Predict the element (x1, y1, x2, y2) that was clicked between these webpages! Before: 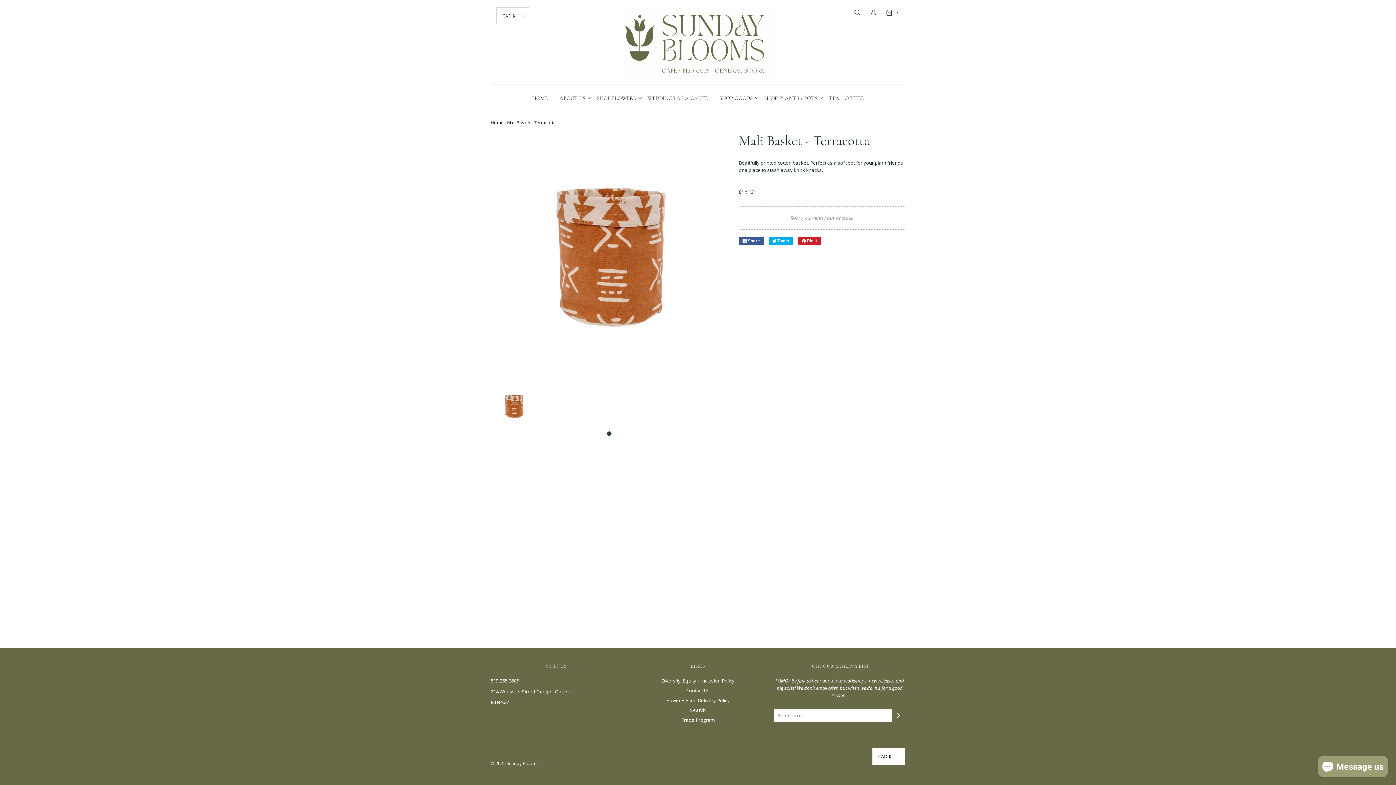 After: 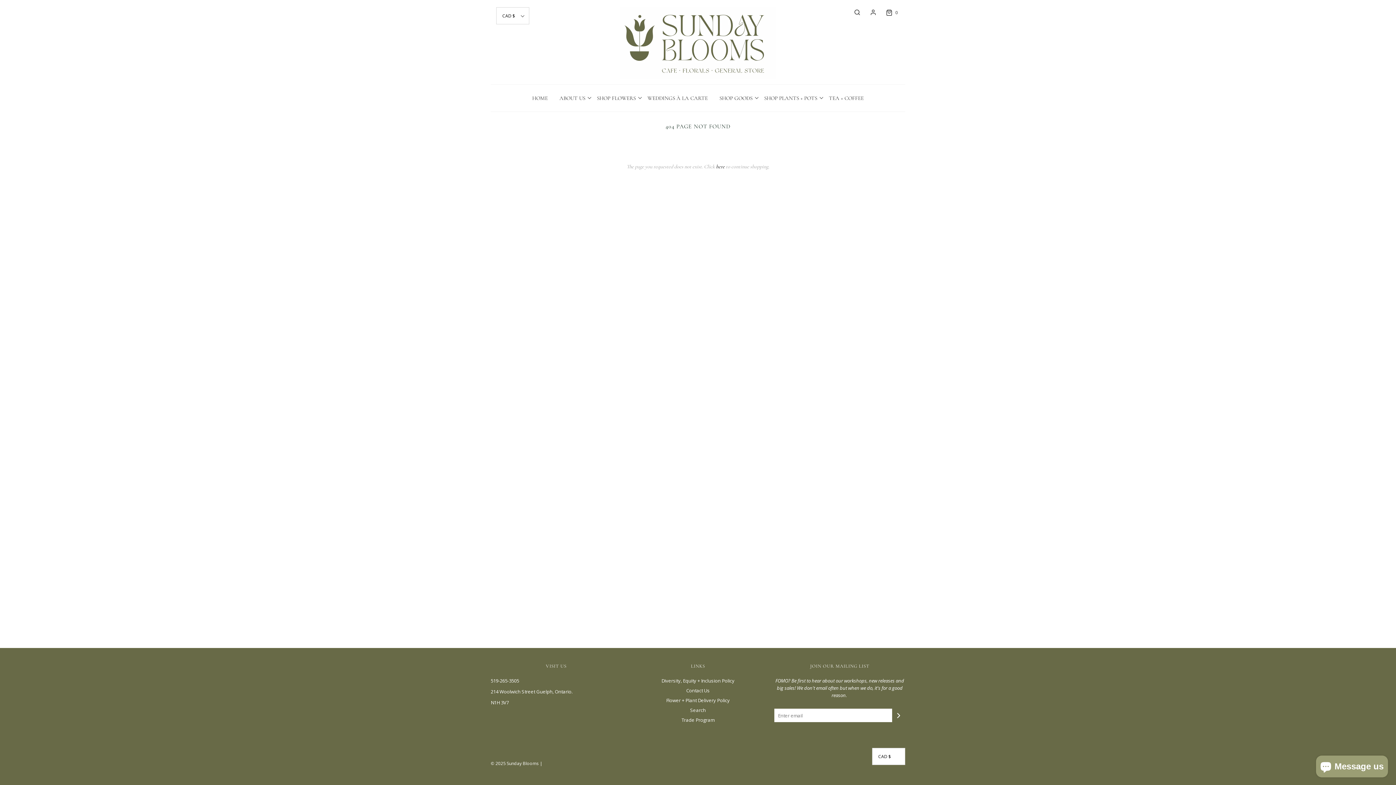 Action: bbox: (681, 716, 714, 726) label: Trade Program